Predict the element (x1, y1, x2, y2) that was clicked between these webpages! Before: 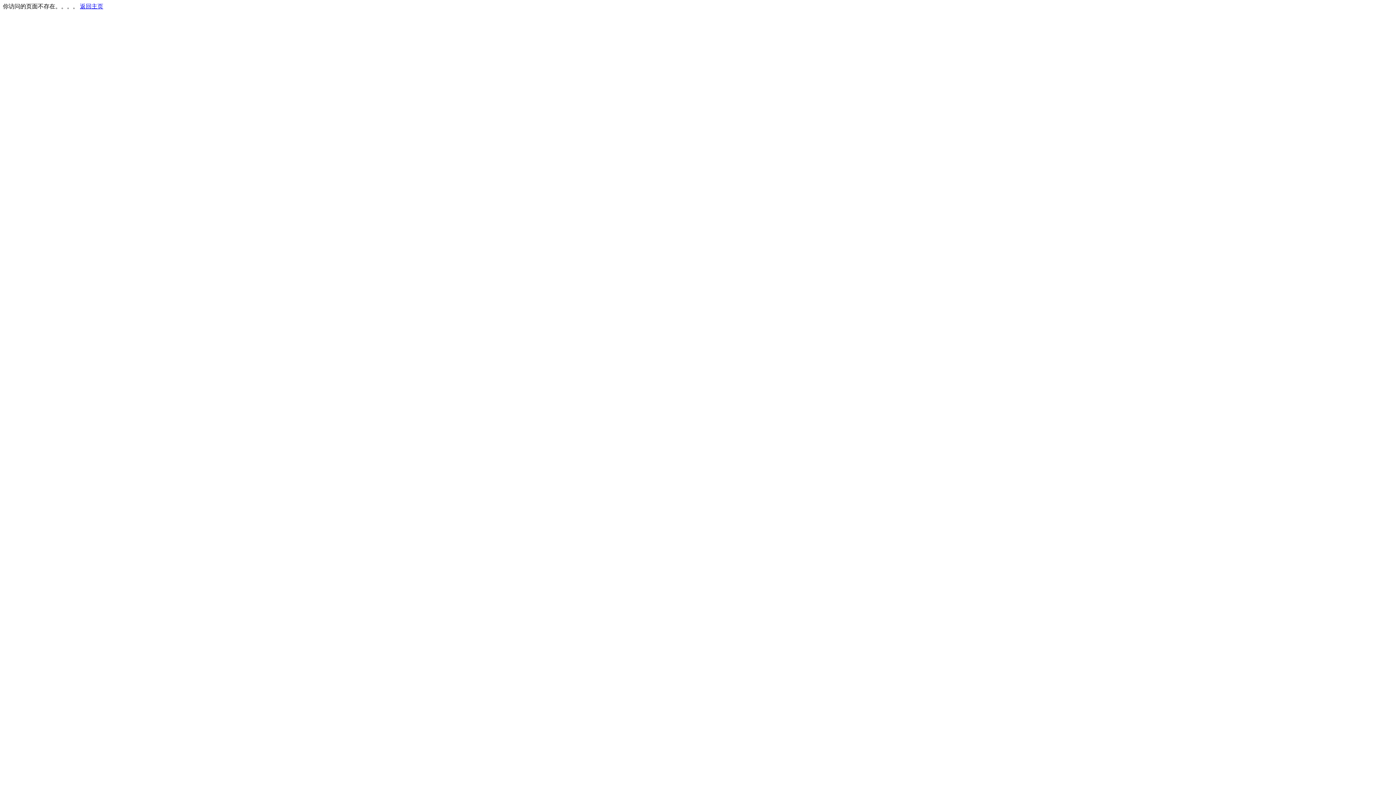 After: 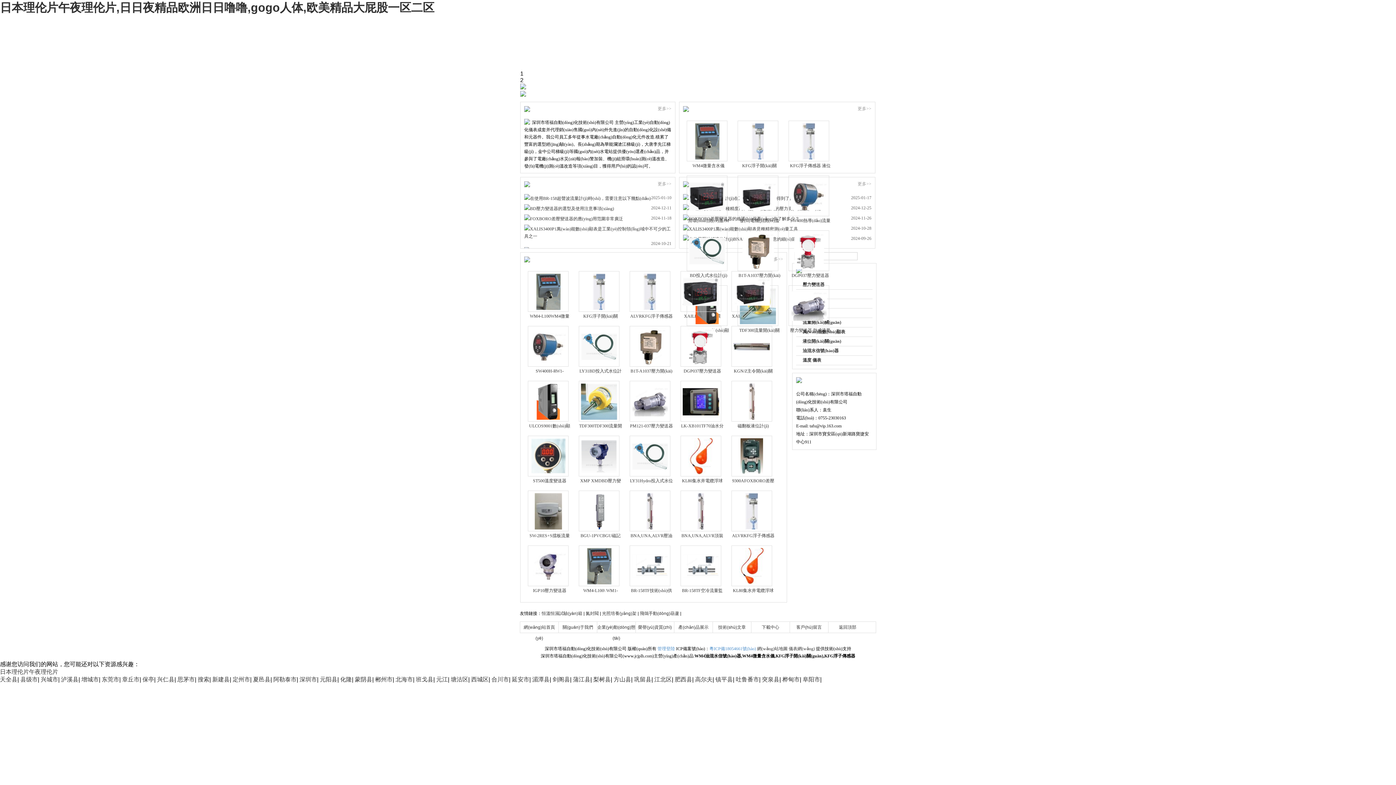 Action: label: 返回主页 bbox: (80, 3, 103, 9)